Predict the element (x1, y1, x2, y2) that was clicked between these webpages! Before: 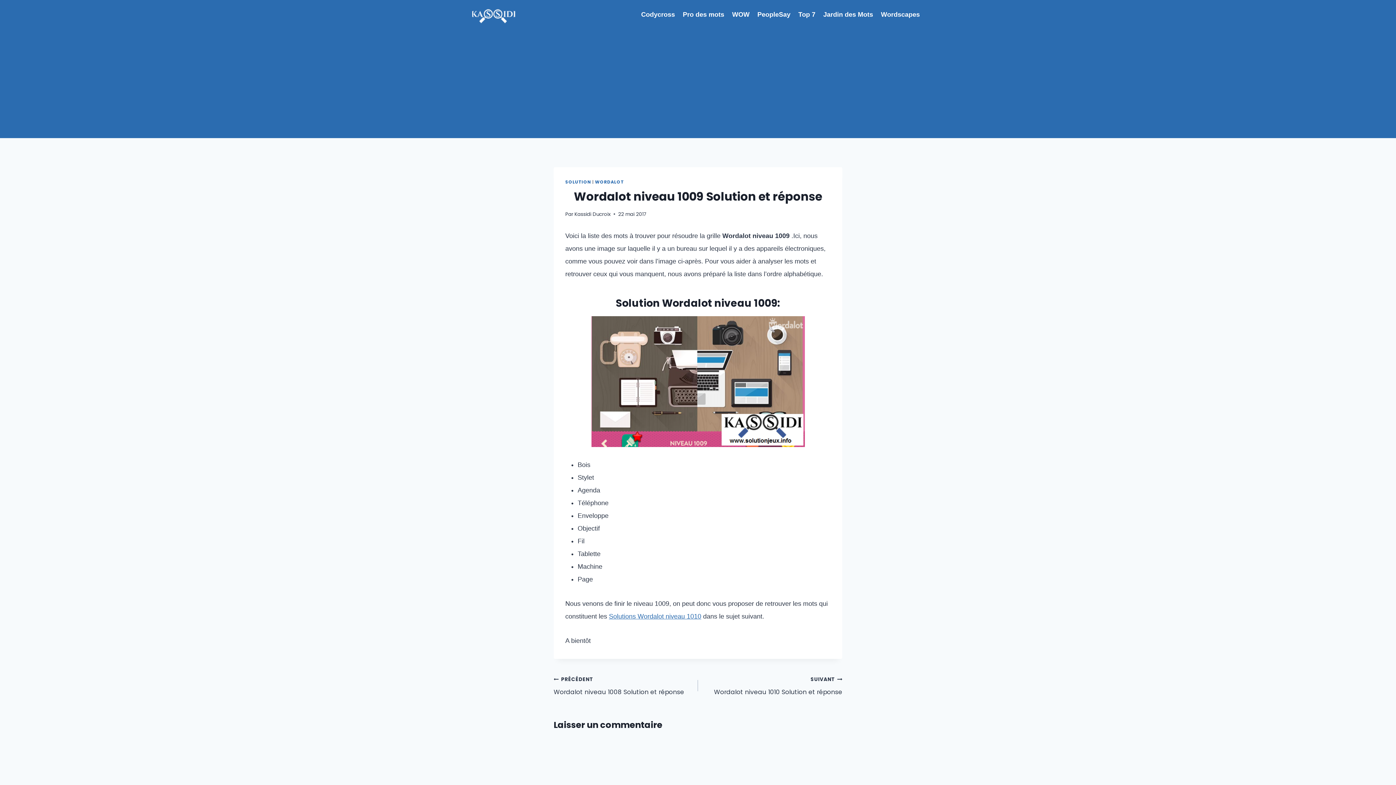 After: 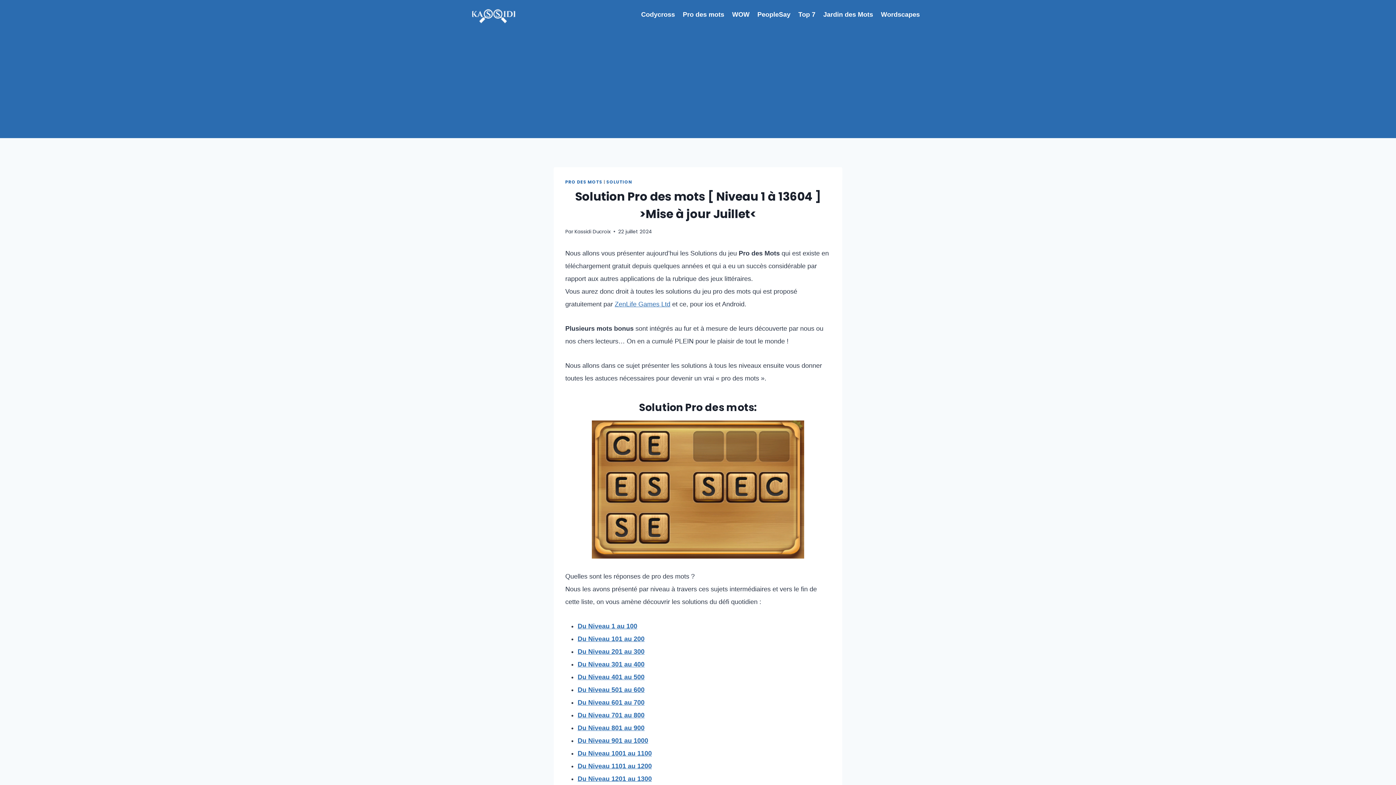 Action: bbox: (679, 5, 728, 23) label: Pro des mots